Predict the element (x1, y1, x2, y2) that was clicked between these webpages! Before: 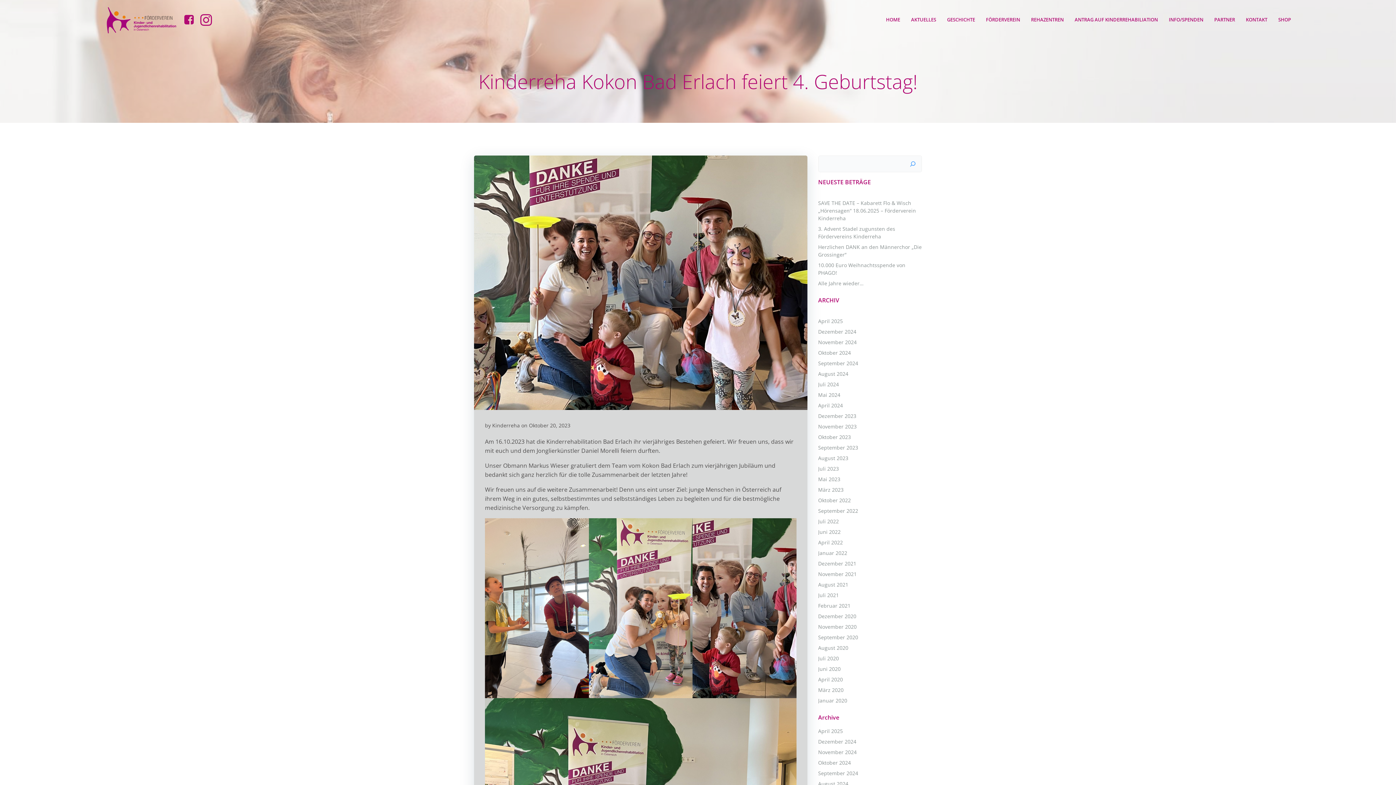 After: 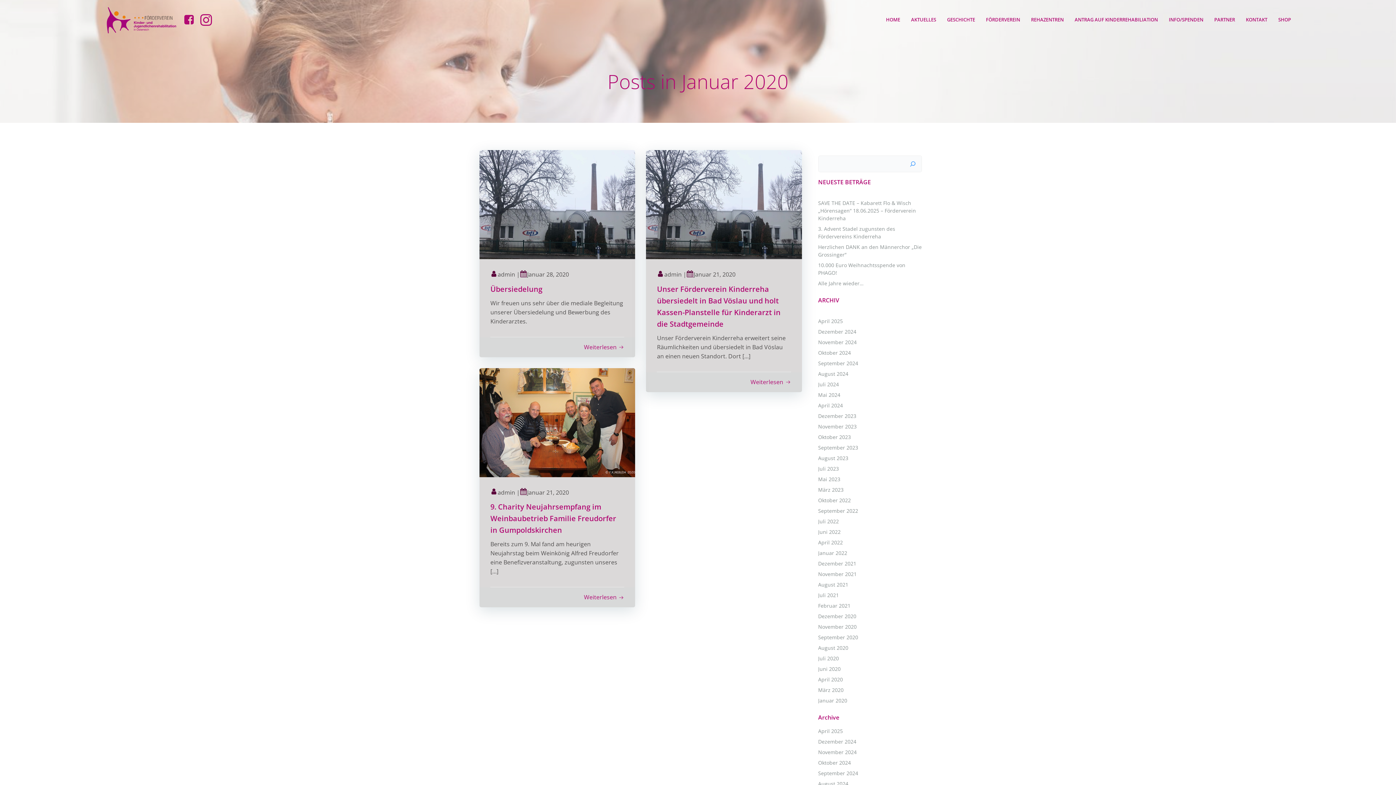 Action: bbox: (818, 697, 847, 704) label: Januar 2020